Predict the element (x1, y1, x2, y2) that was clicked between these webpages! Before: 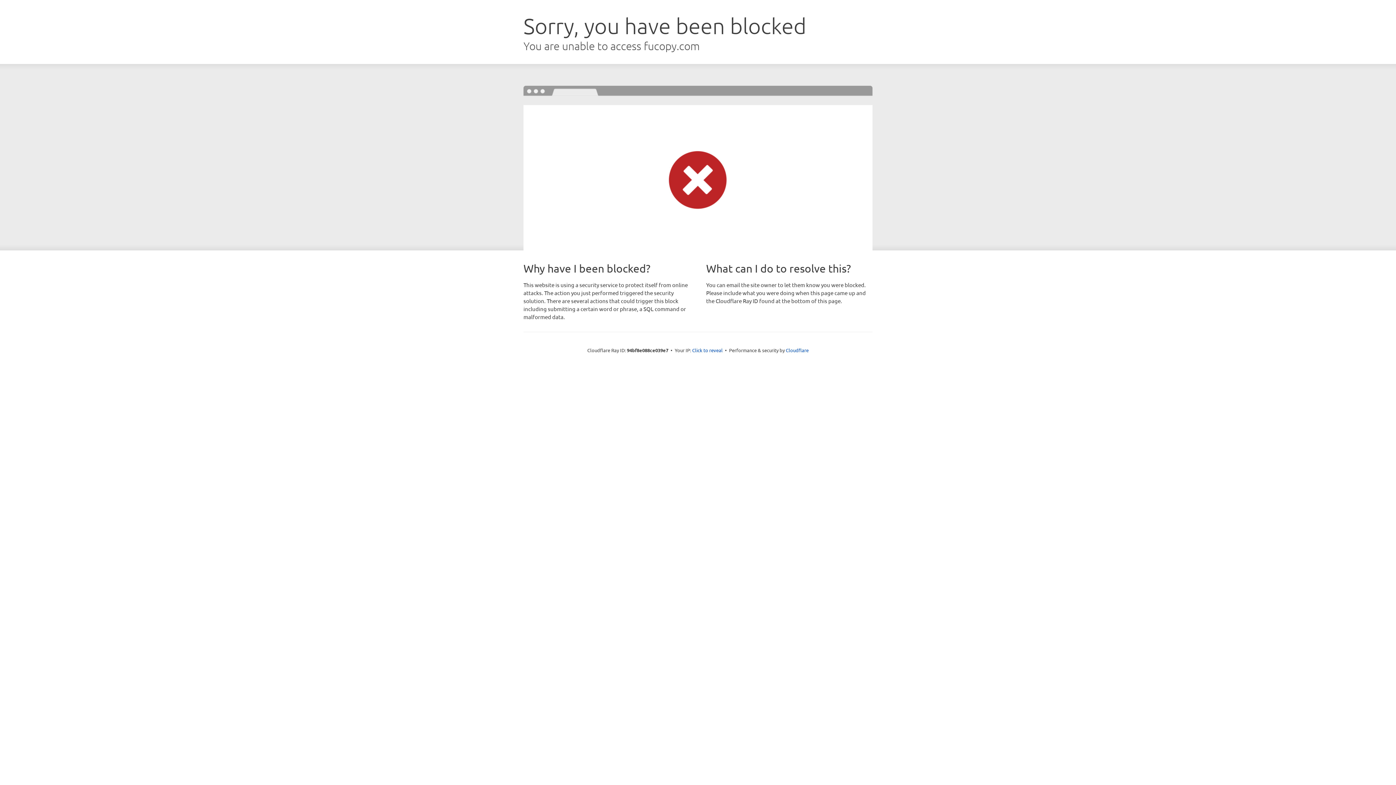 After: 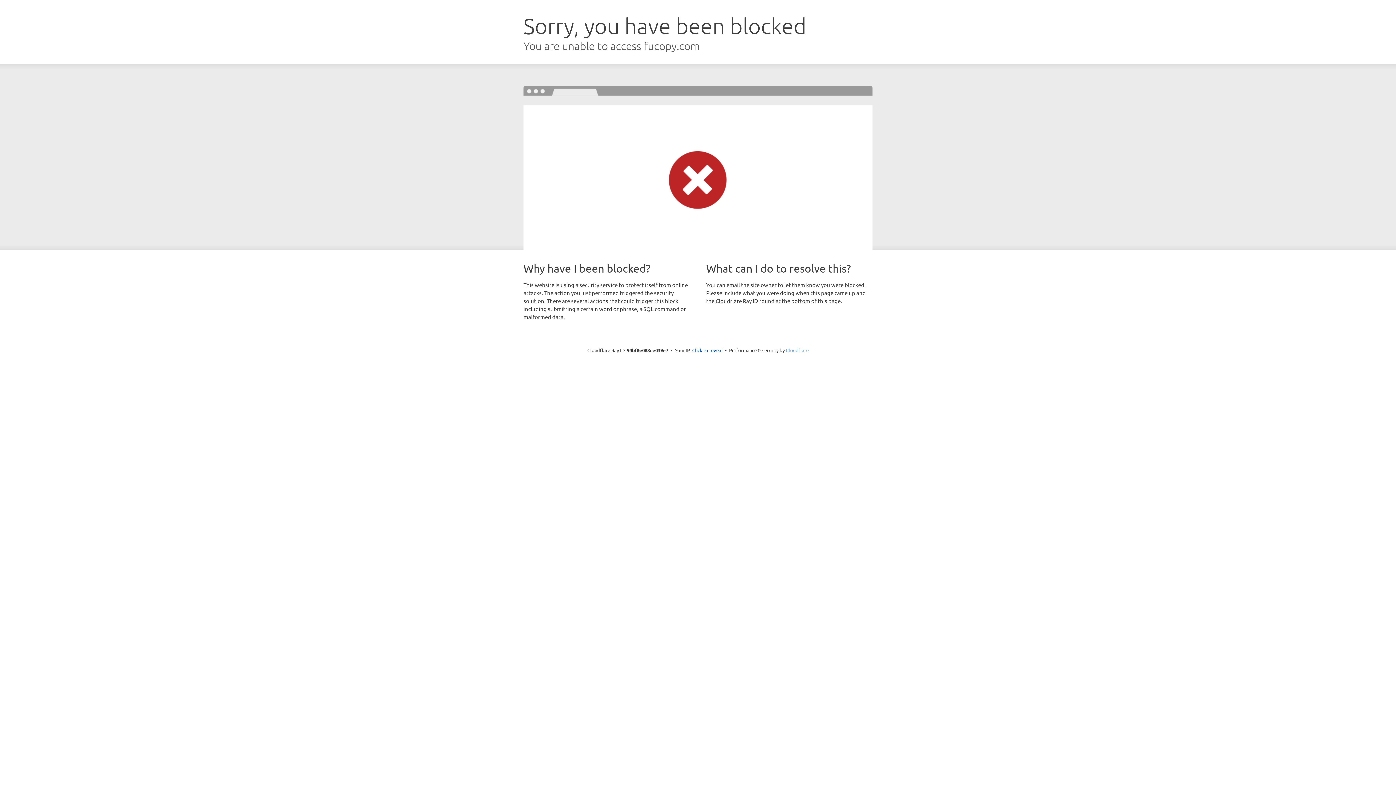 Action: label: Cloudflare bbox: (786, 347, 808, 353)